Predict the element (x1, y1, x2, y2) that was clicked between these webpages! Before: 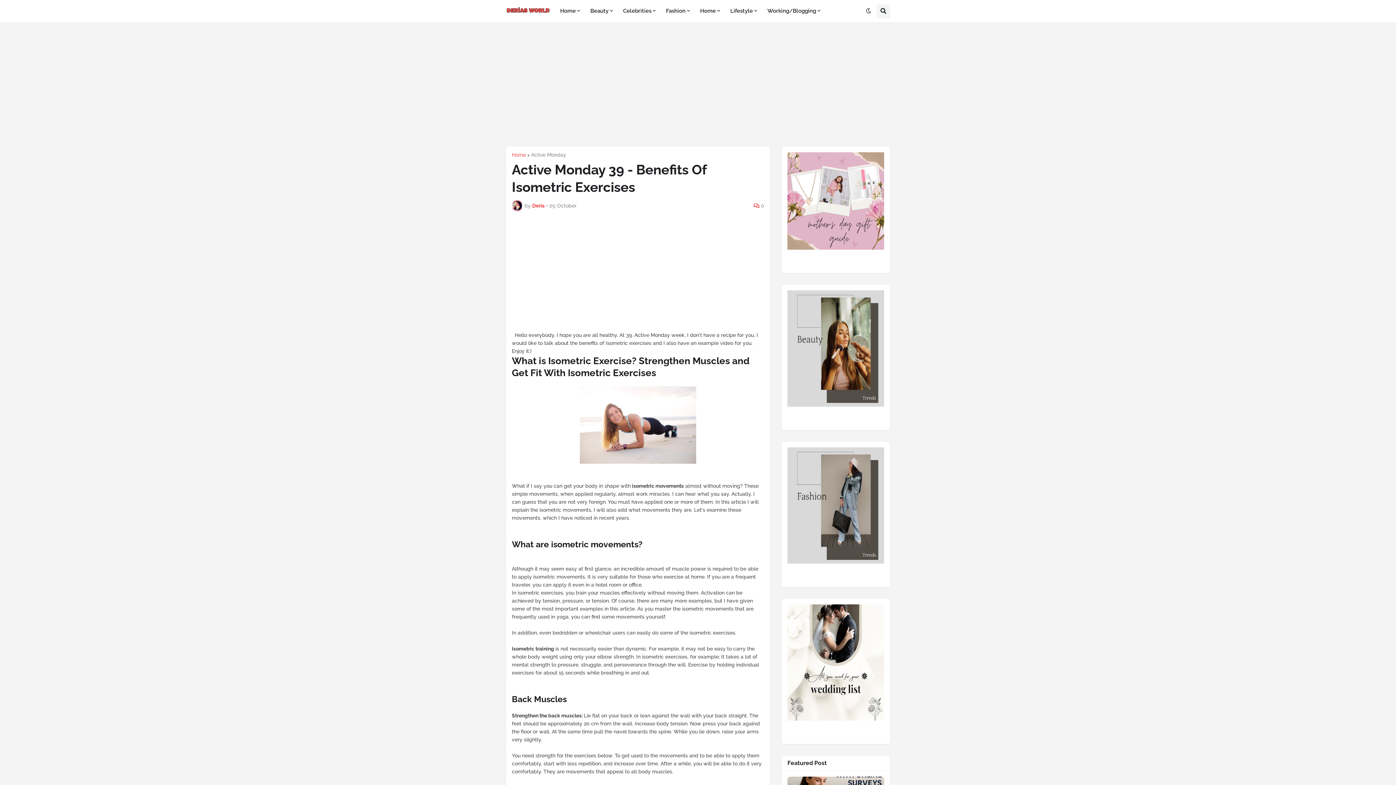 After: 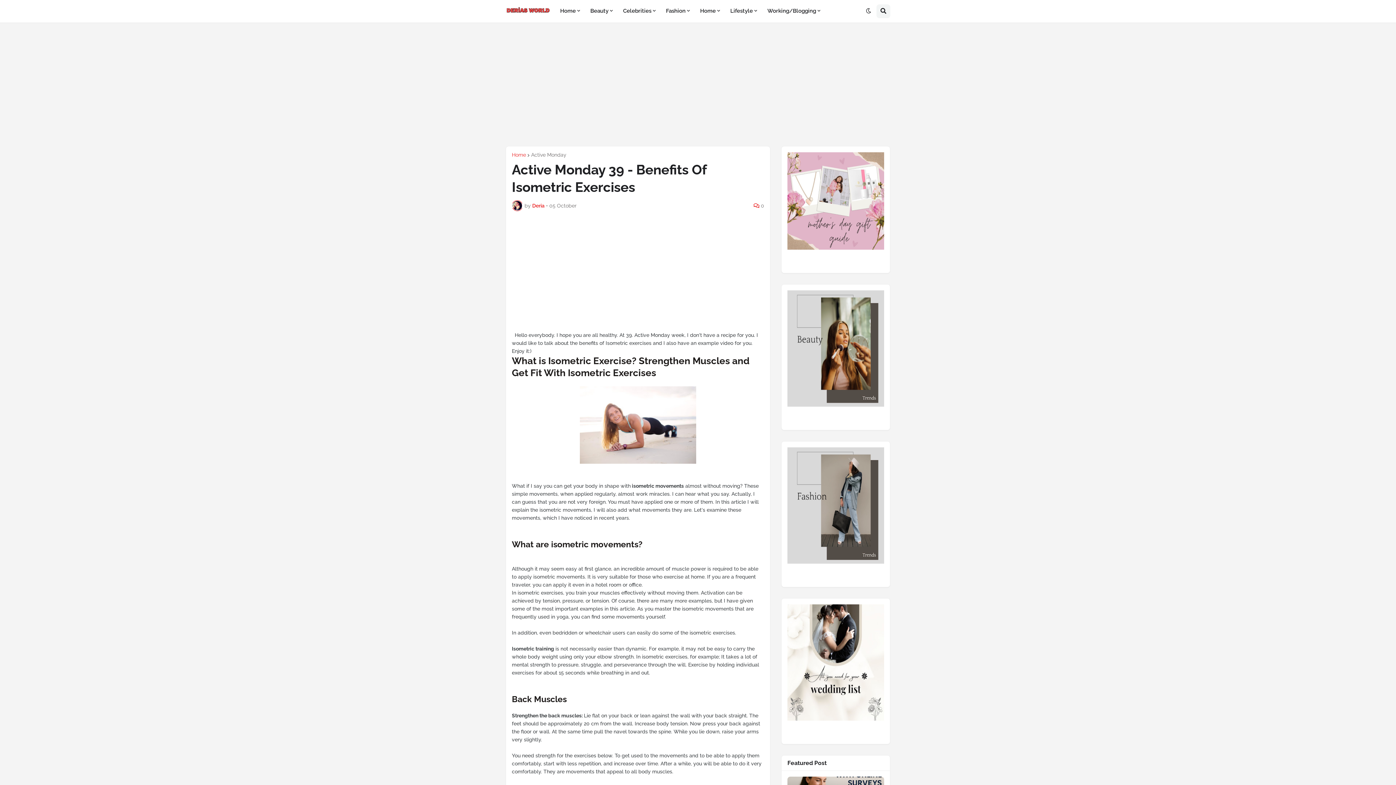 Action: bbox: (787, 401, 884, 408)